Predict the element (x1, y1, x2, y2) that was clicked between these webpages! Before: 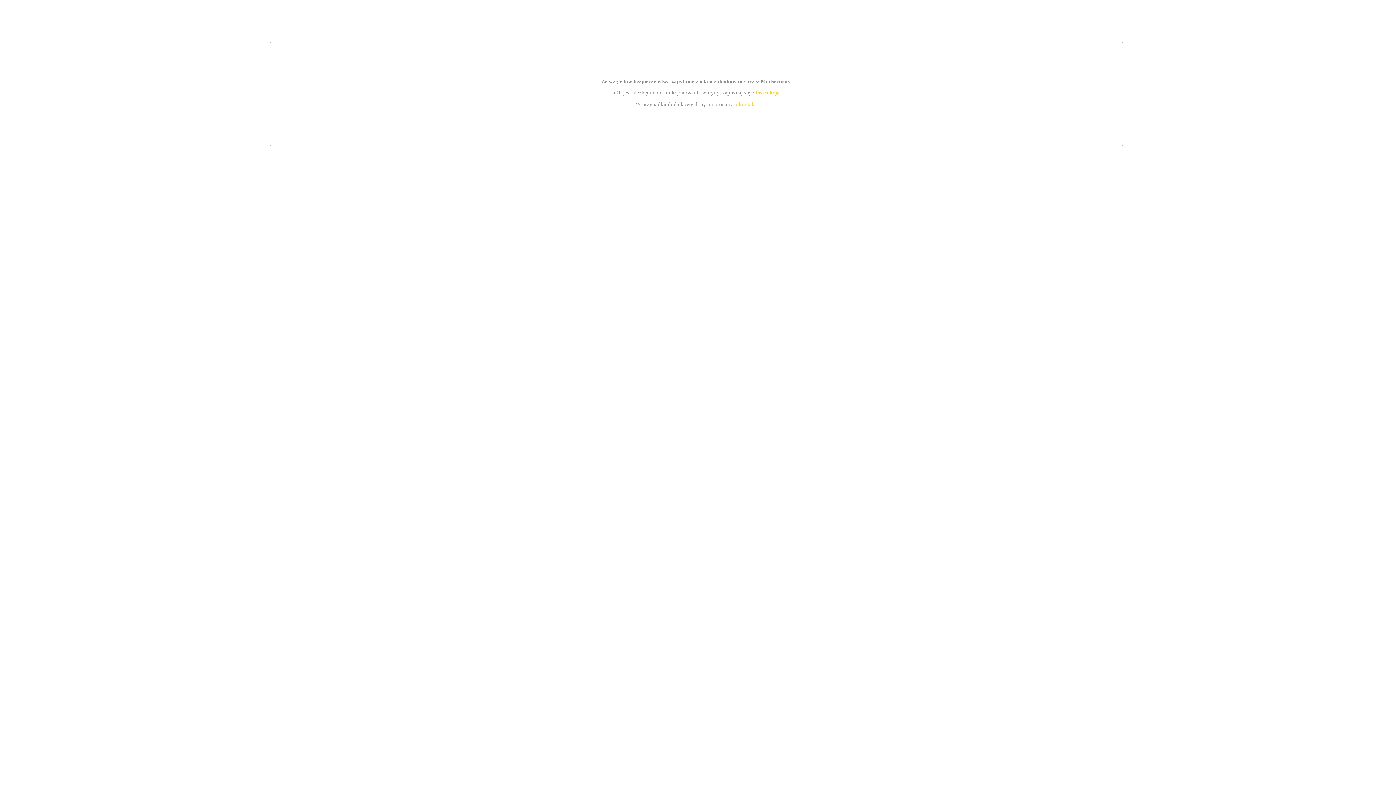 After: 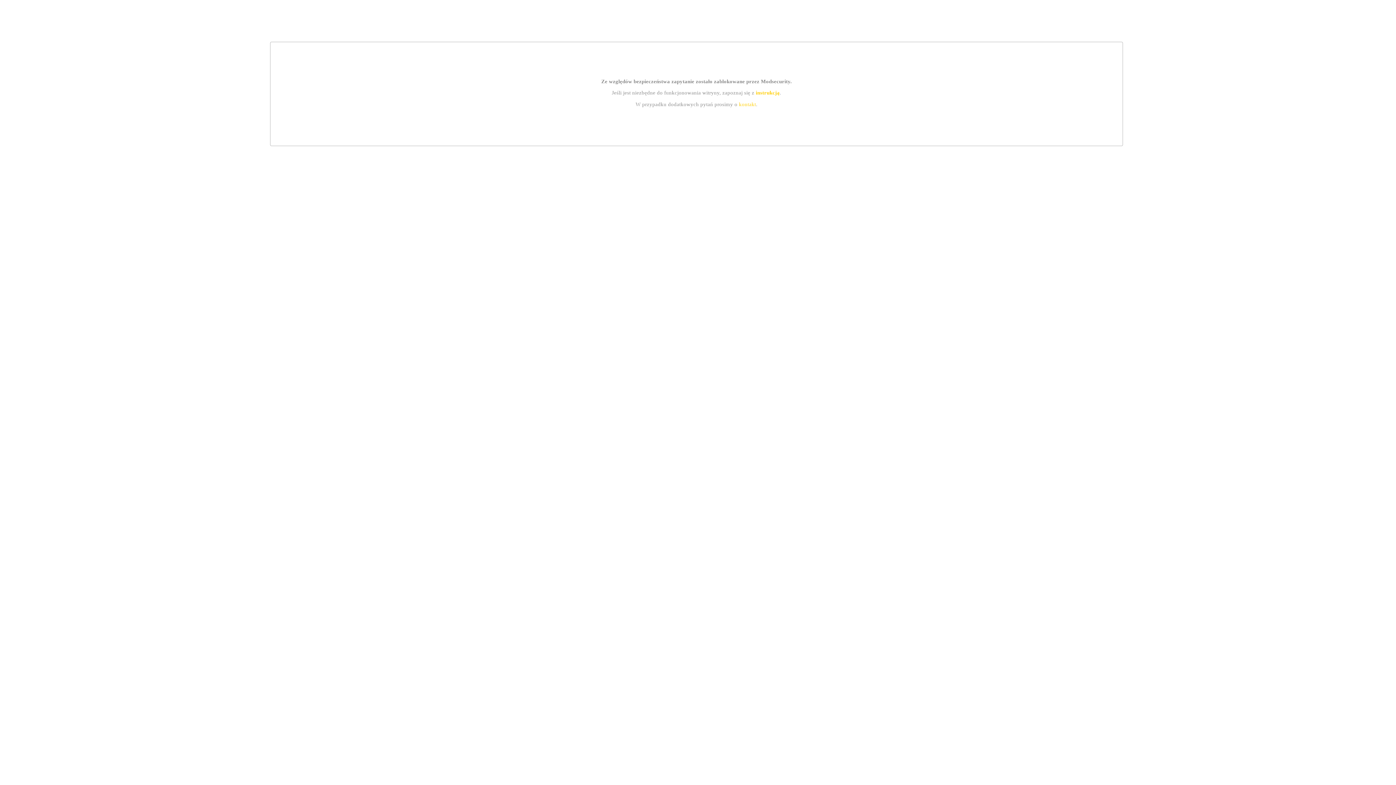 Action: bbox: (755, 89, 779, 95) label: instrukcją